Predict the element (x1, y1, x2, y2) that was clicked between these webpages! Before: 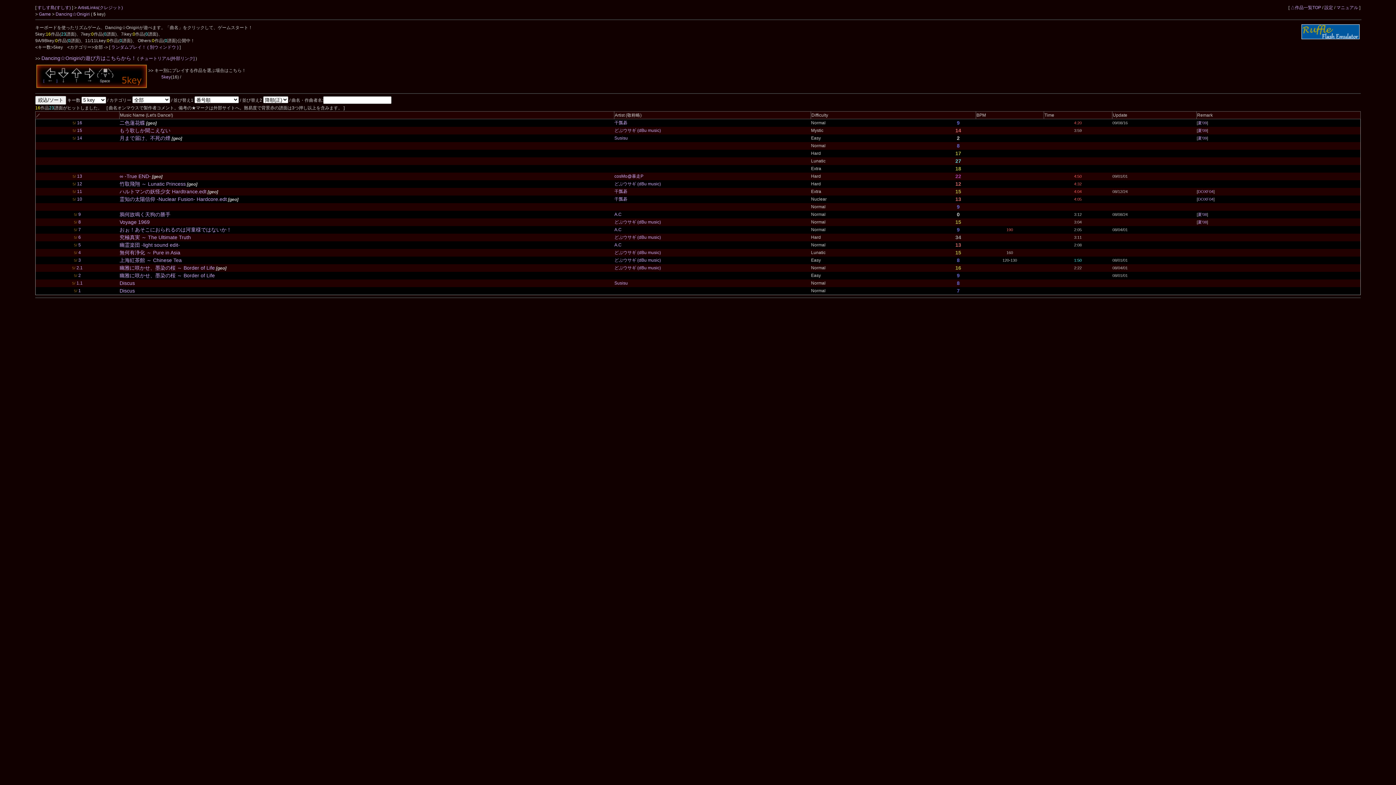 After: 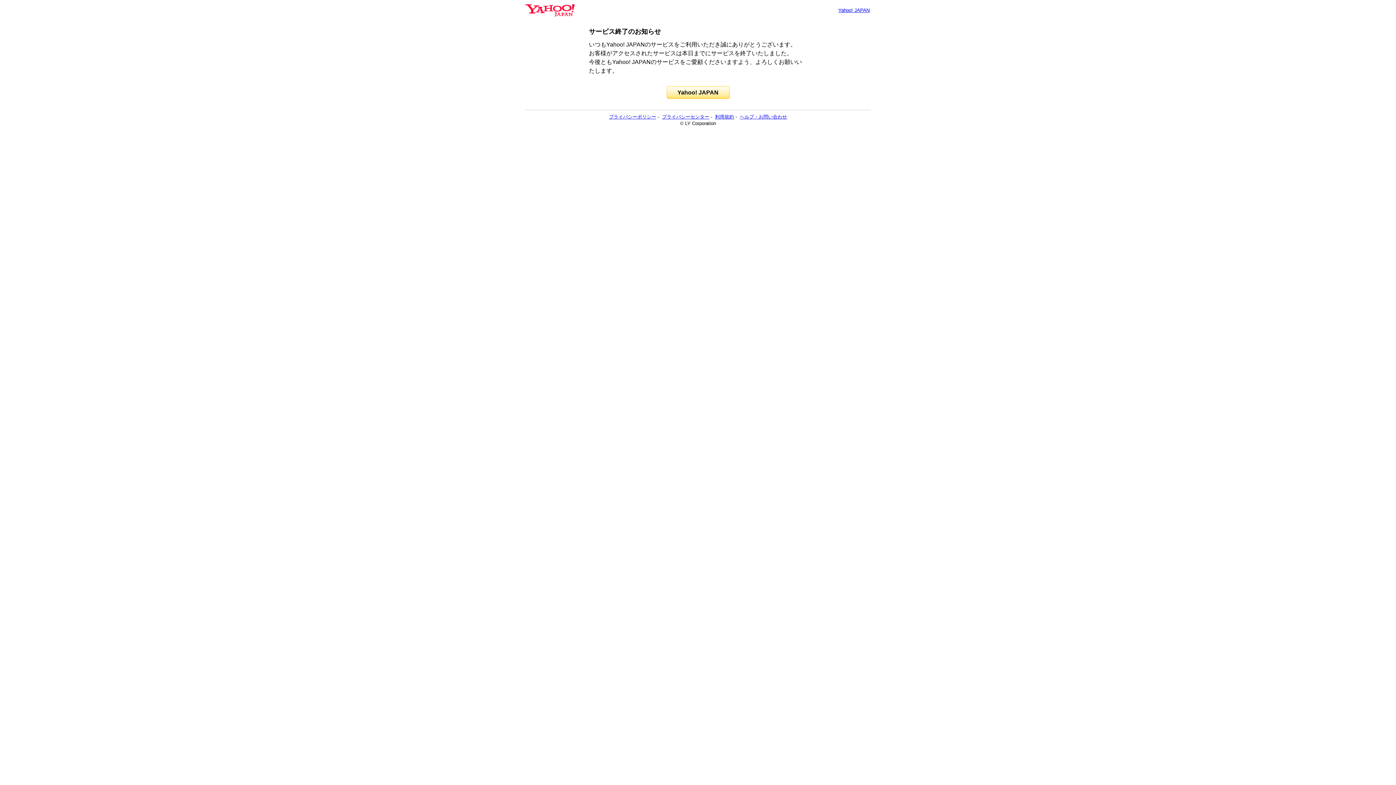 Action: label: ハルトマンの妖怪少女 Hardtrance.edt bbox: (119, 189, 206, 194)